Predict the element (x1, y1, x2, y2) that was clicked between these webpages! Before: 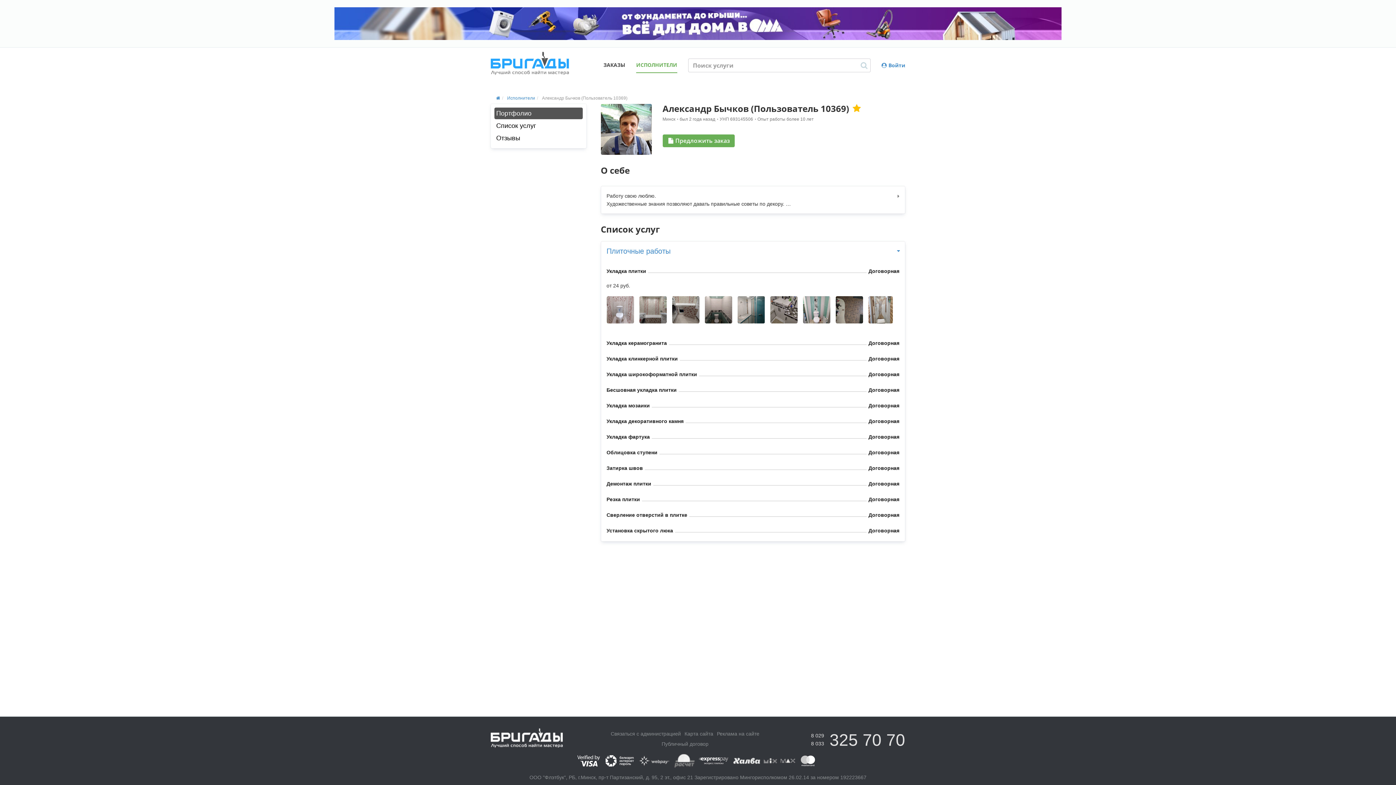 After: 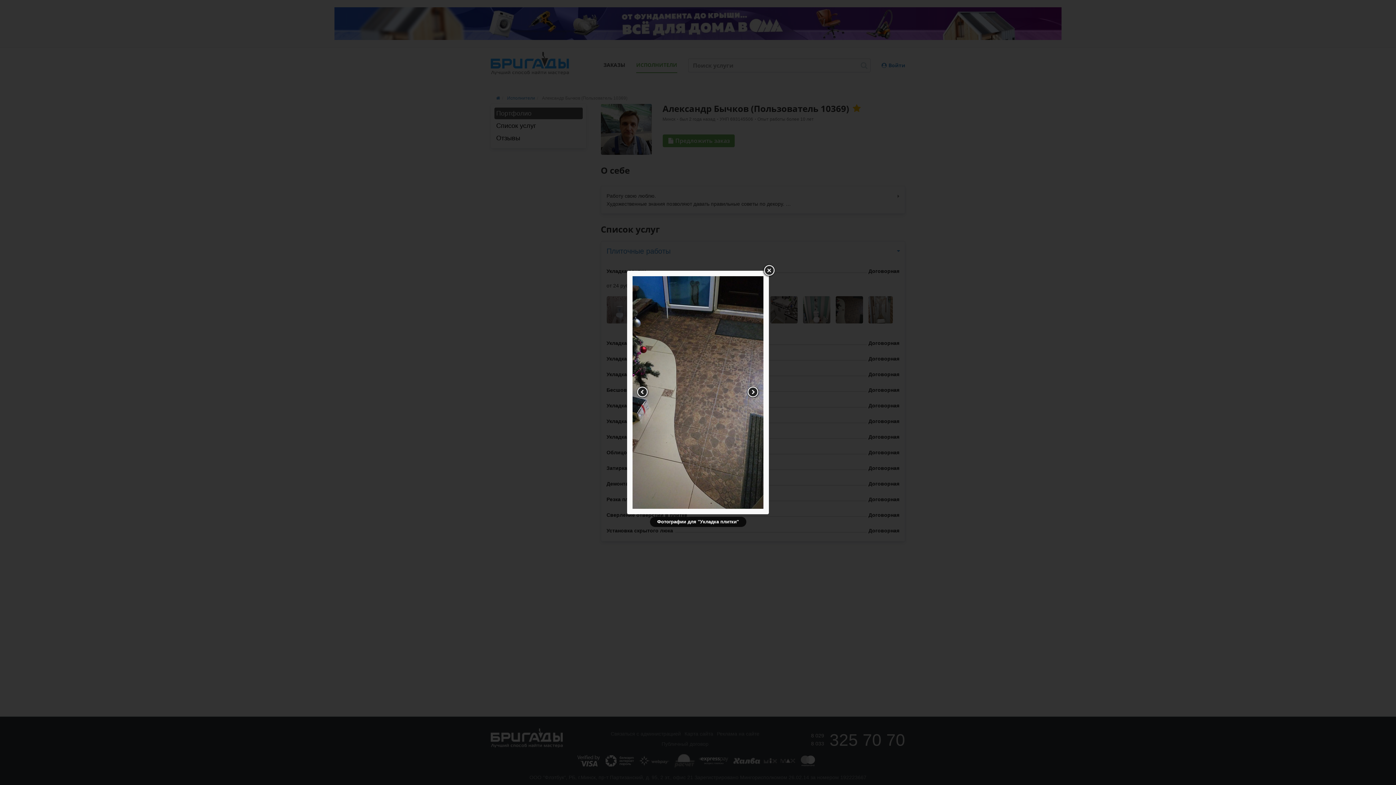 Action: bbox: (835, 296, 863, 323)